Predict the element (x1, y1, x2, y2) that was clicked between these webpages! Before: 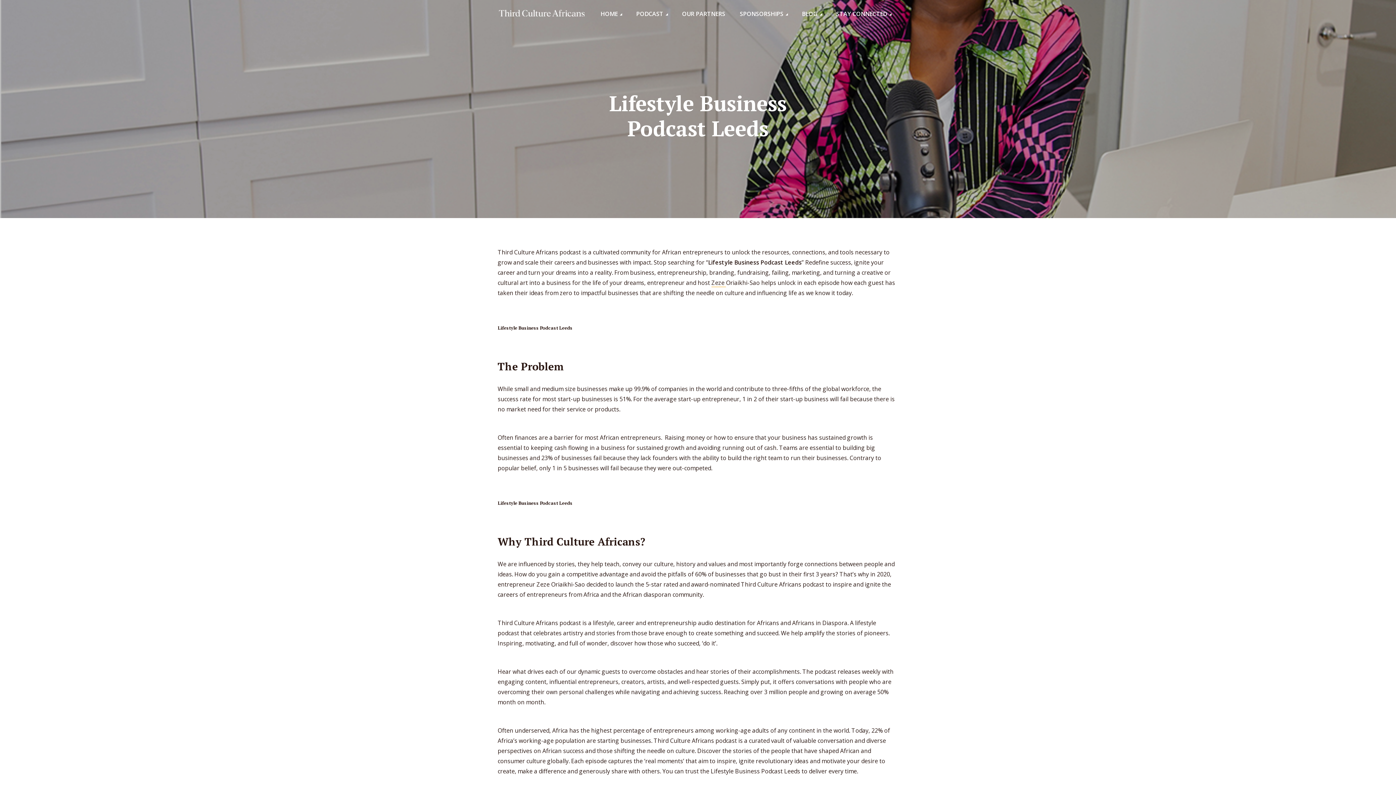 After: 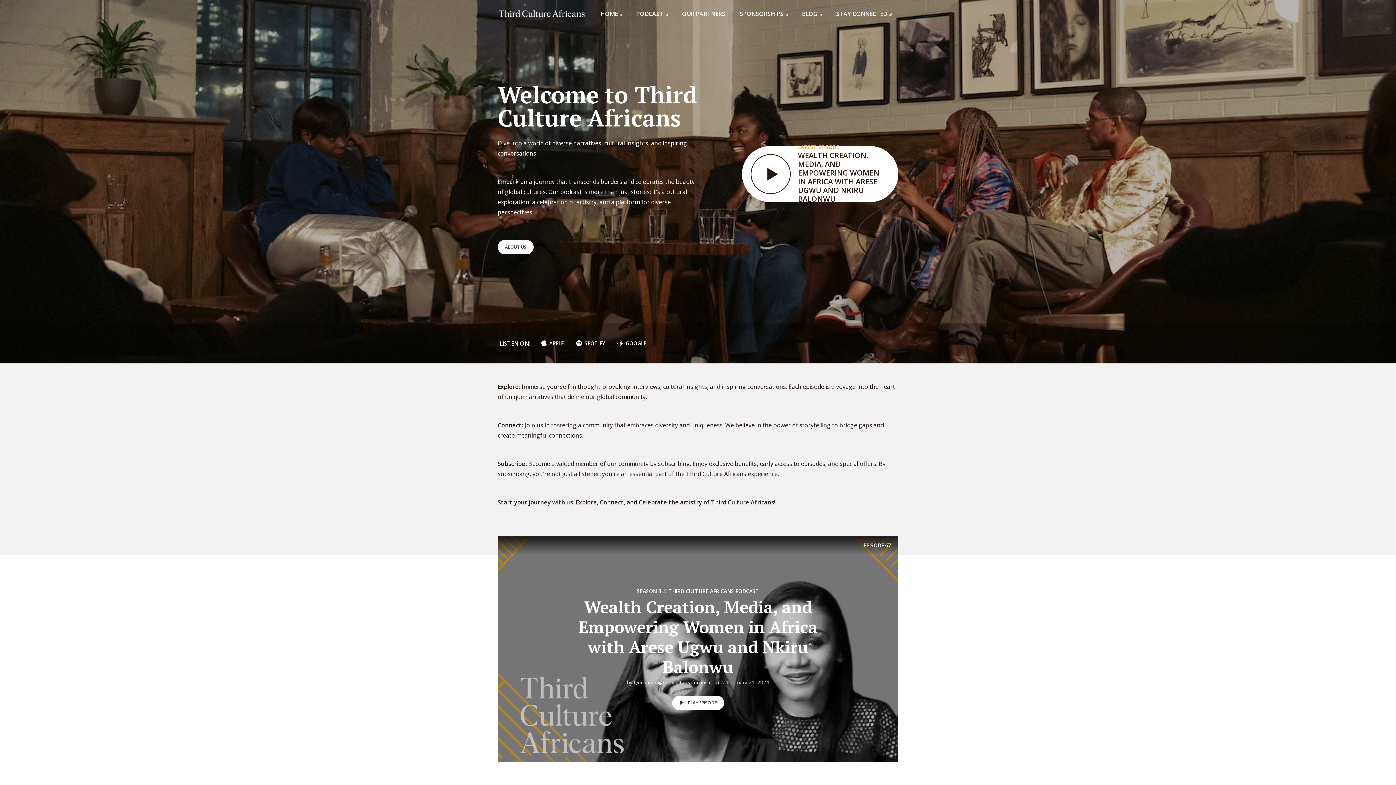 Action: bbox: (497, 4, 586, 19)